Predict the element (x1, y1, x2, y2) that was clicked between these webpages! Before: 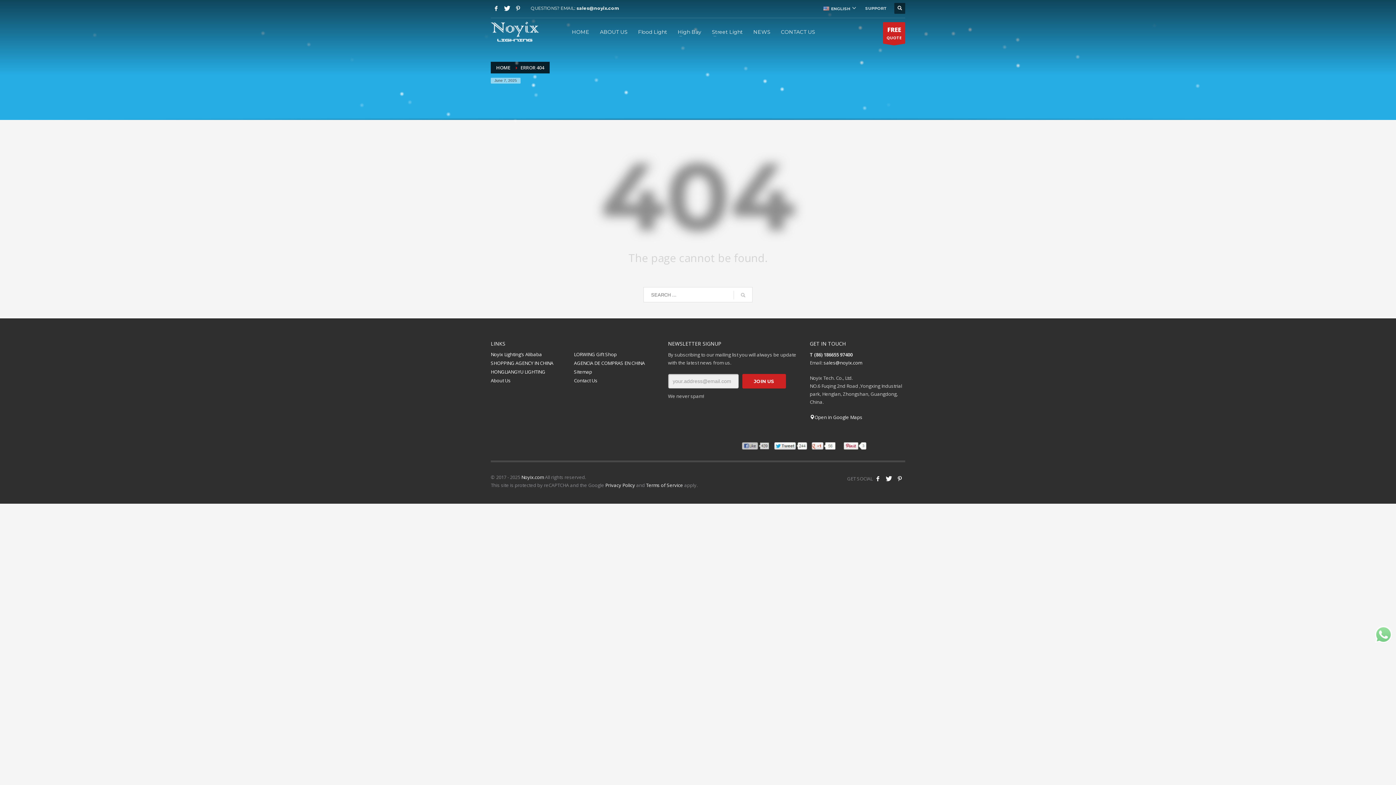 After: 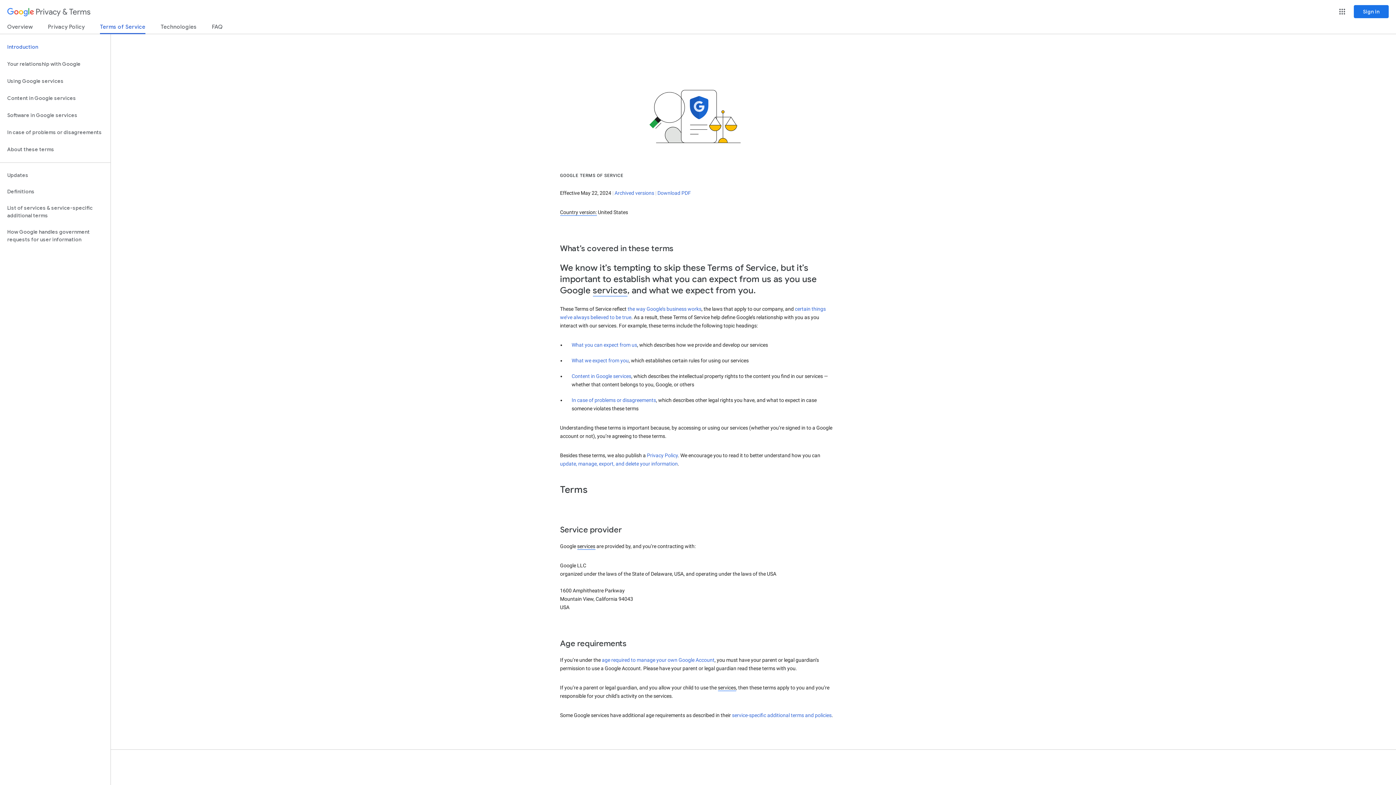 Action: bbox: (646, 482, 683, 488) label: Terms of Service